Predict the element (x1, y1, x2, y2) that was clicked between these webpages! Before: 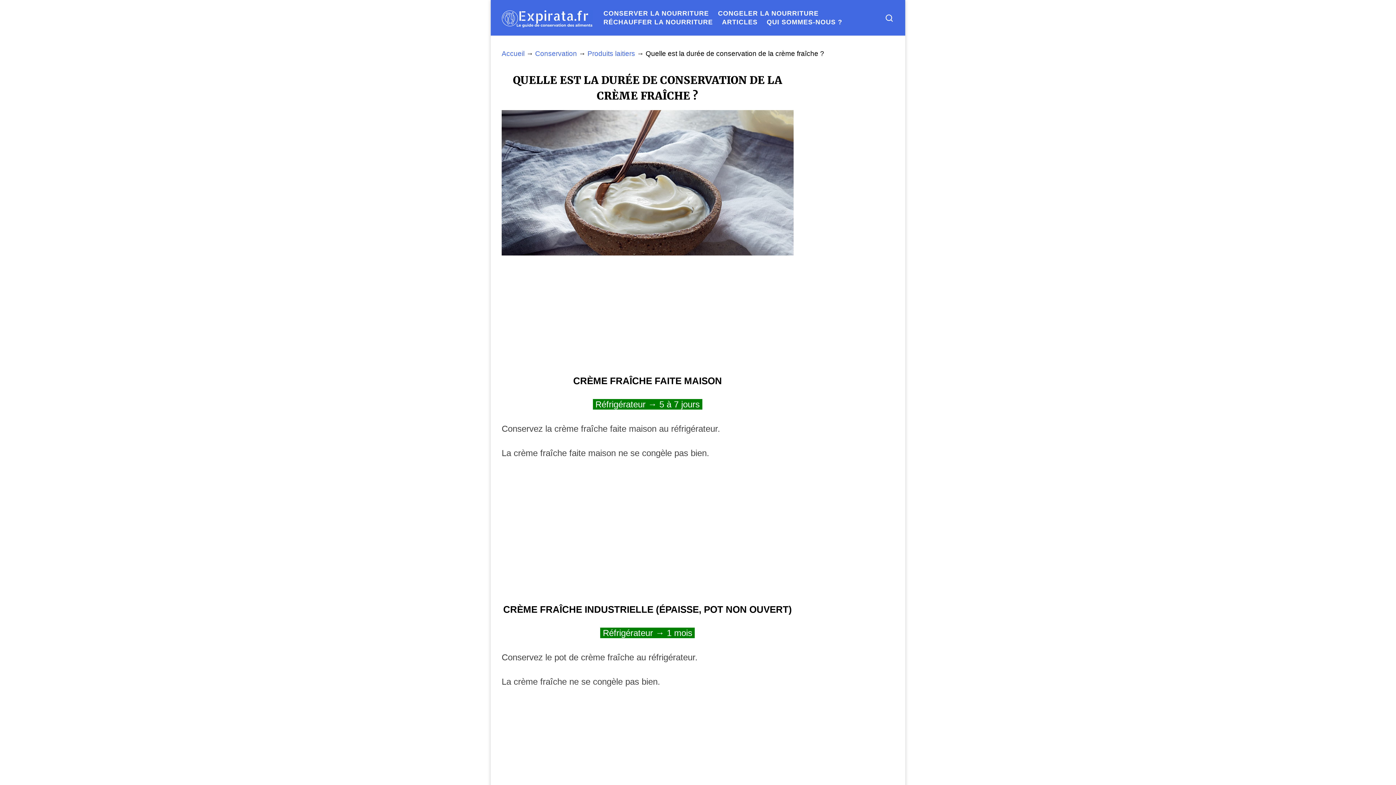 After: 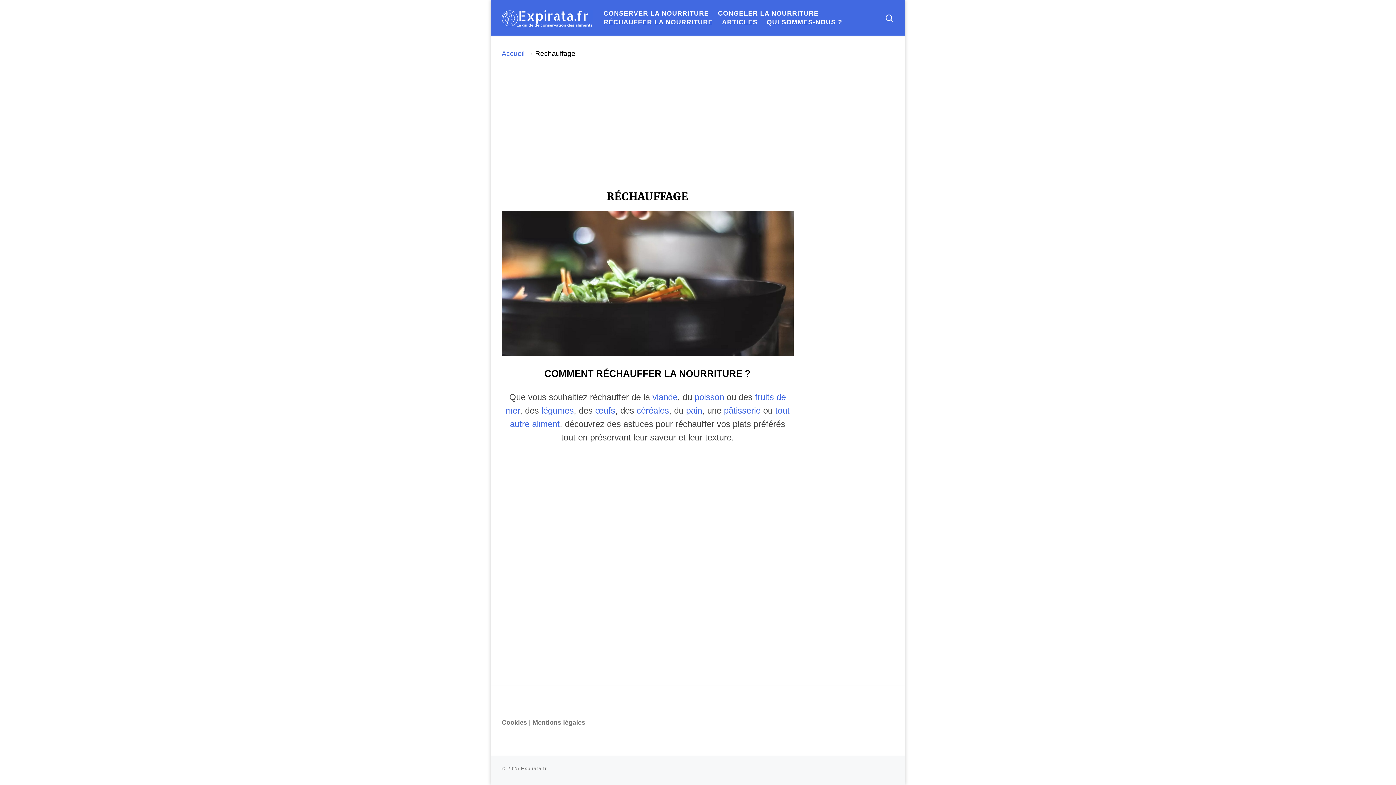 Action: label: RÉCHAUFFER LA NOURRITURE bbox: (601, 17, 715, 26)